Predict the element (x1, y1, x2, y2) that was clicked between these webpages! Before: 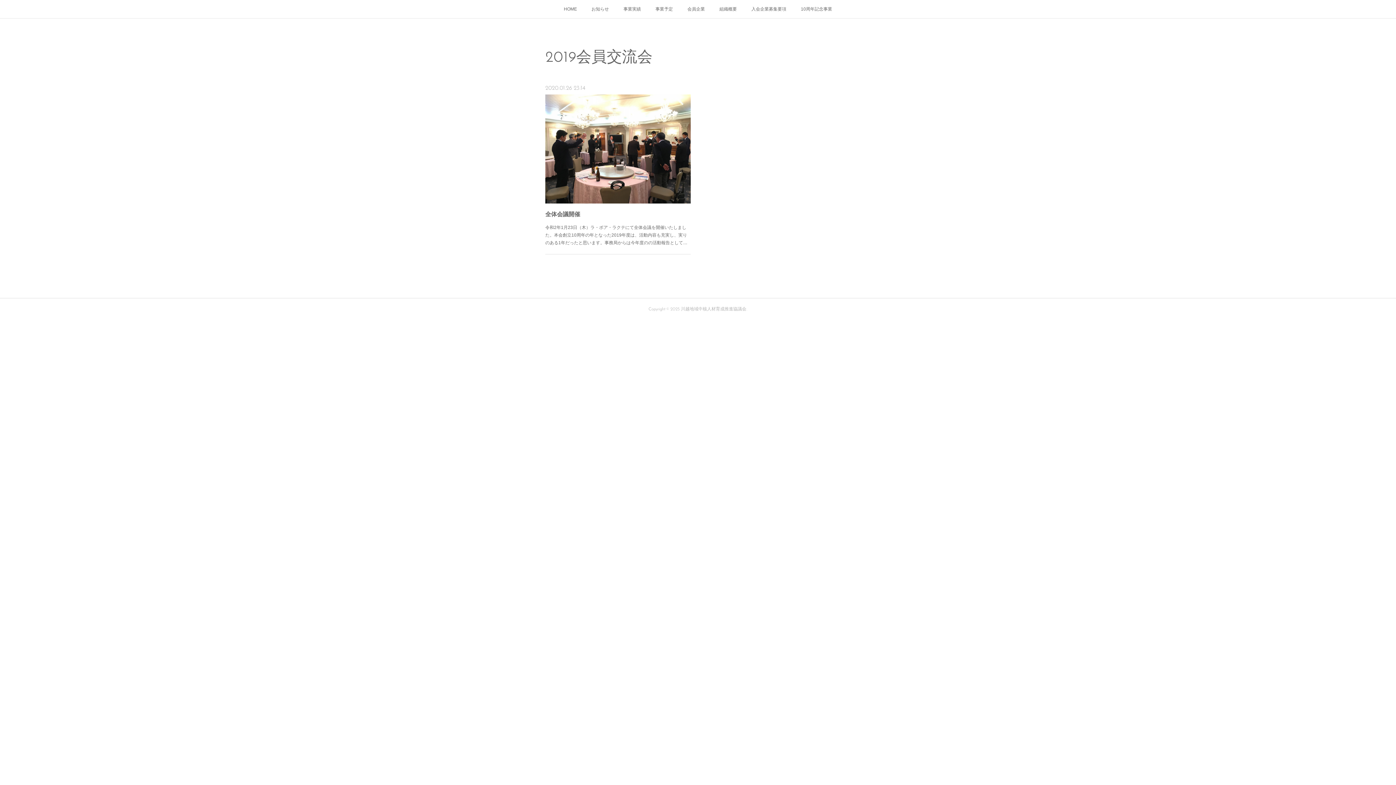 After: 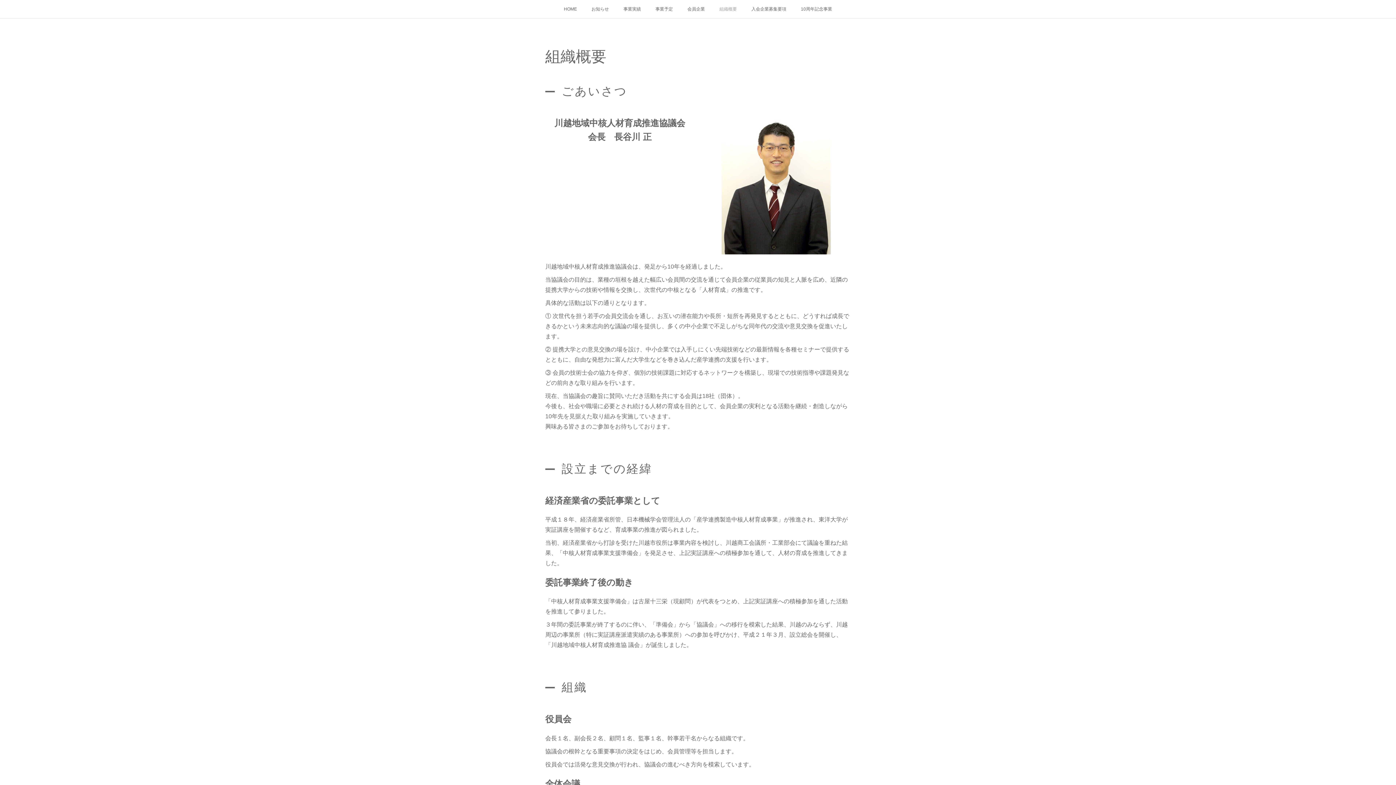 Action: bbox: (712, 0, 744, 18) label: 組織概要